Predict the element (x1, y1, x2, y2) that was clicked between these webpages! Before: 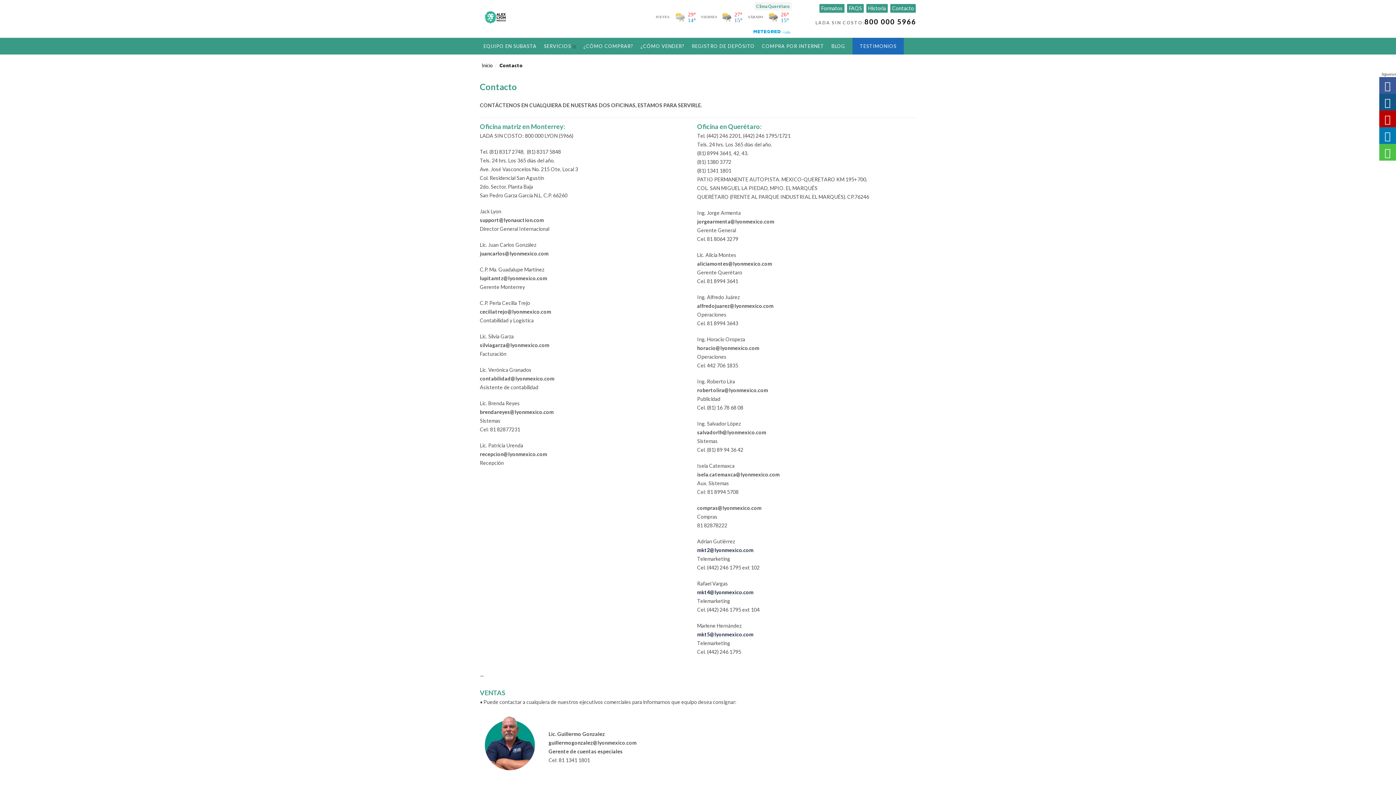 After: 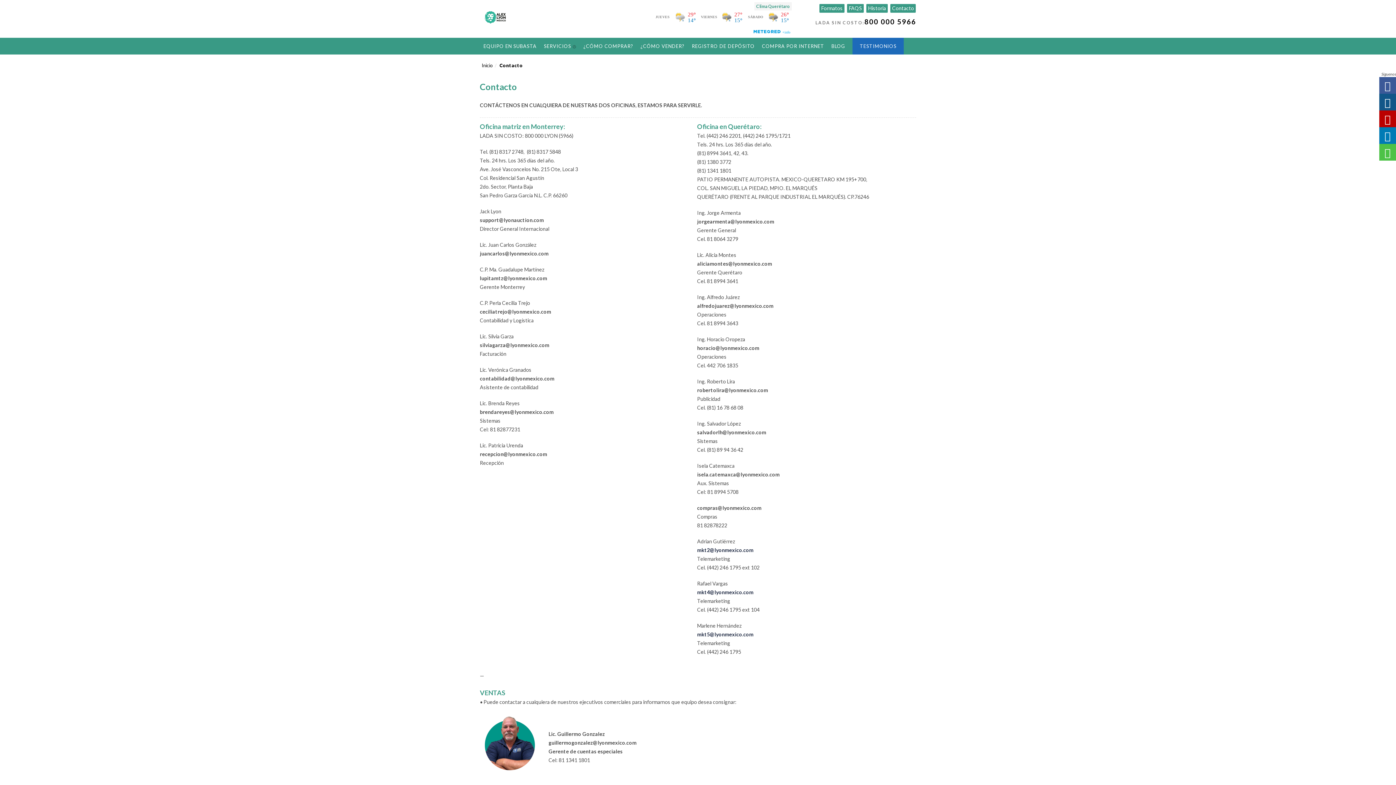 Action: bbox: (499, 62, 522, 68) label: Contacto